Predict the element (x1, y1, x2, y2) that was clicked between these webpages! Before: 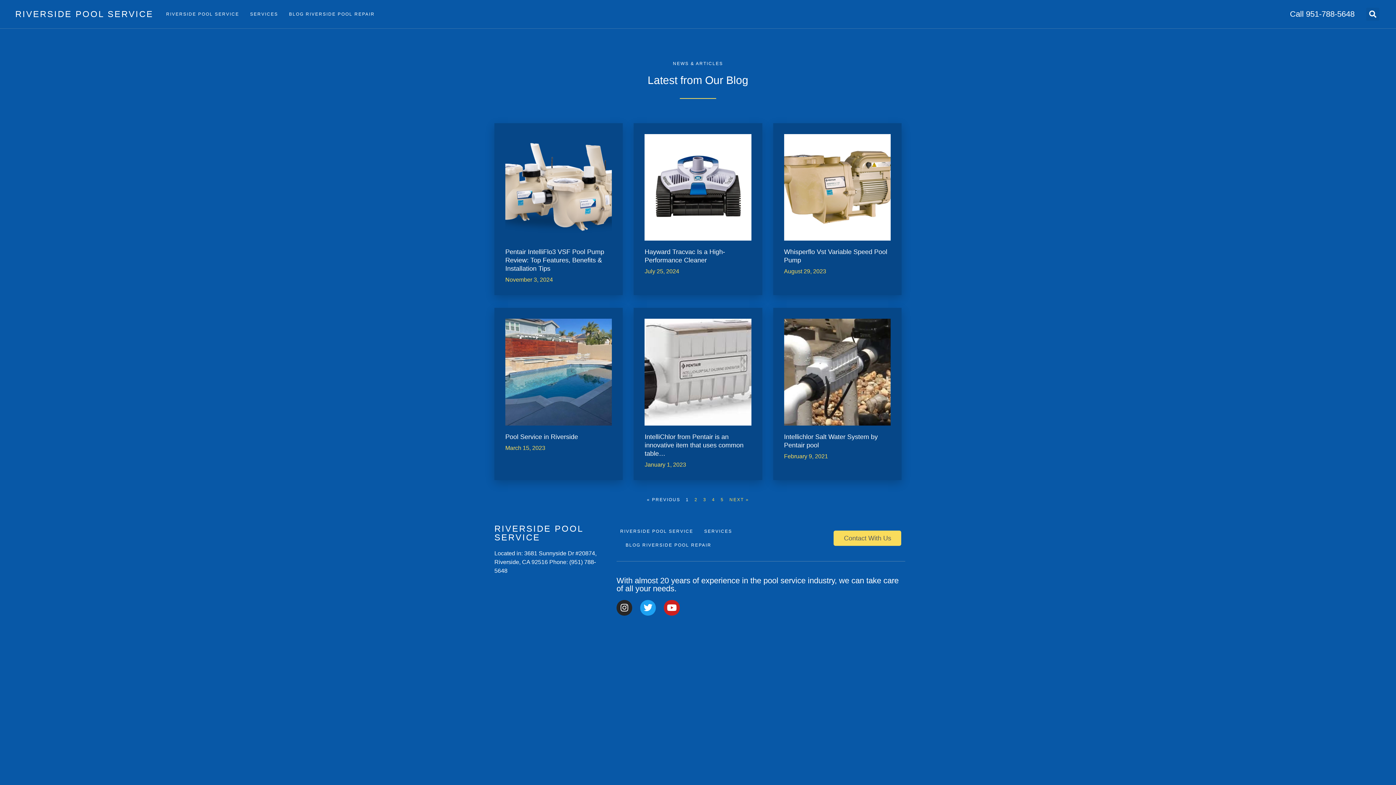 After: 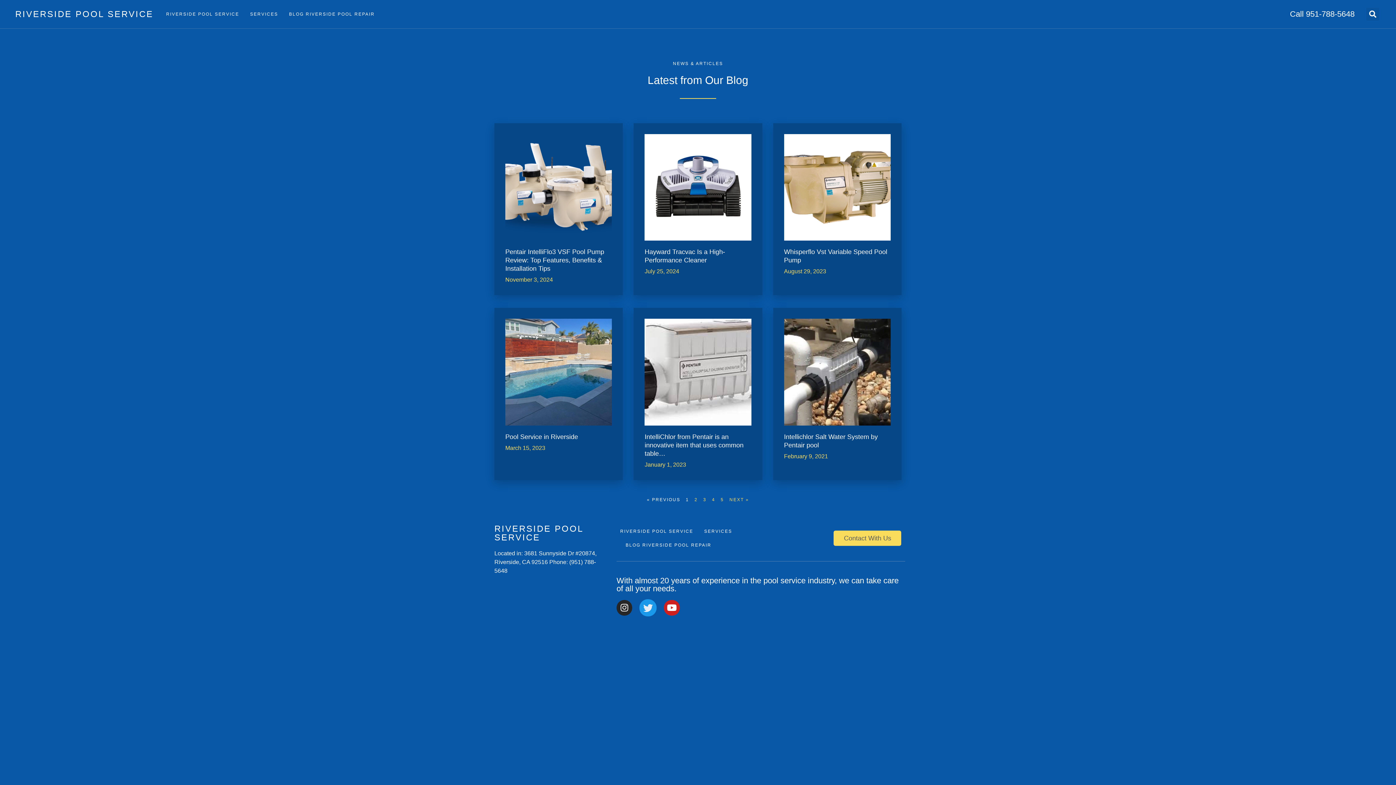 Action: label: Twitter bbox: (640, 600, 656, 615)